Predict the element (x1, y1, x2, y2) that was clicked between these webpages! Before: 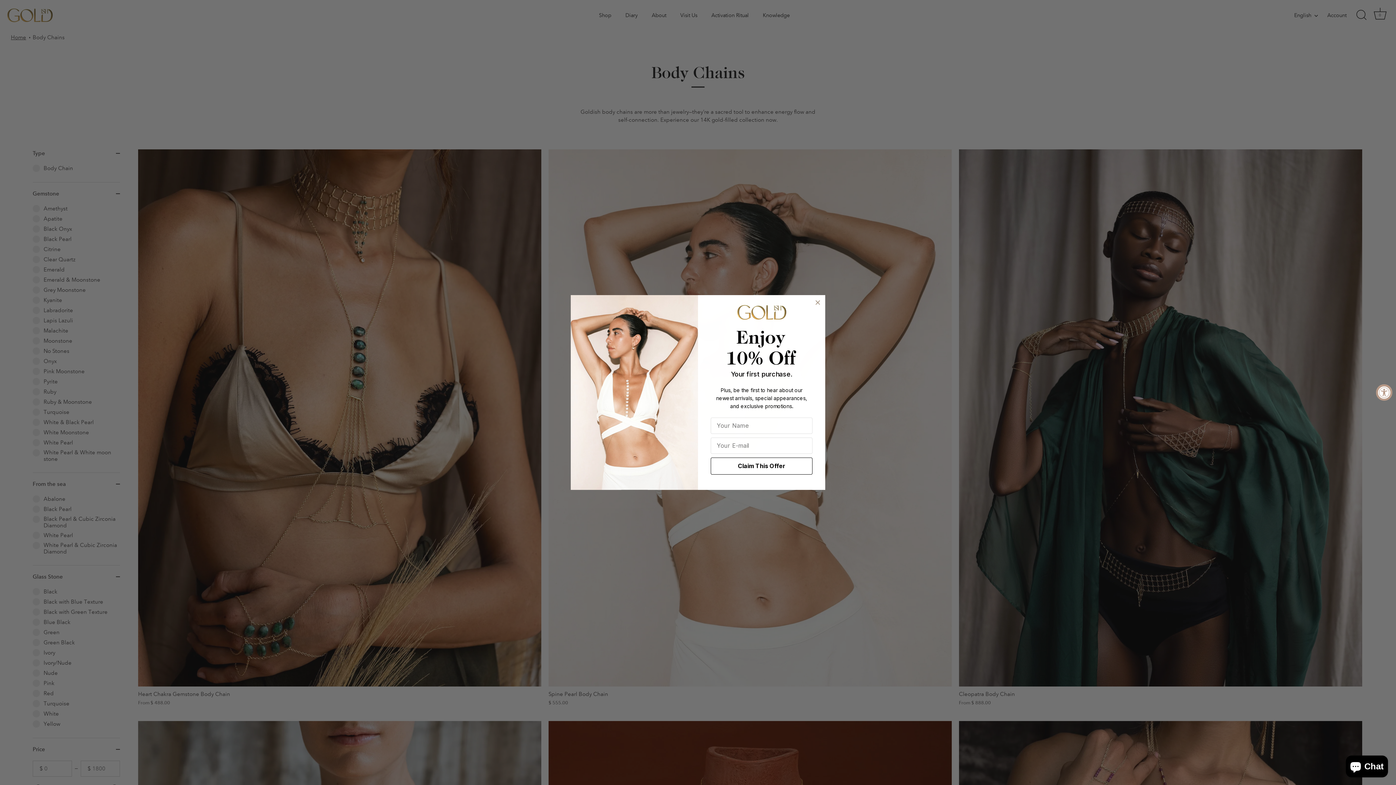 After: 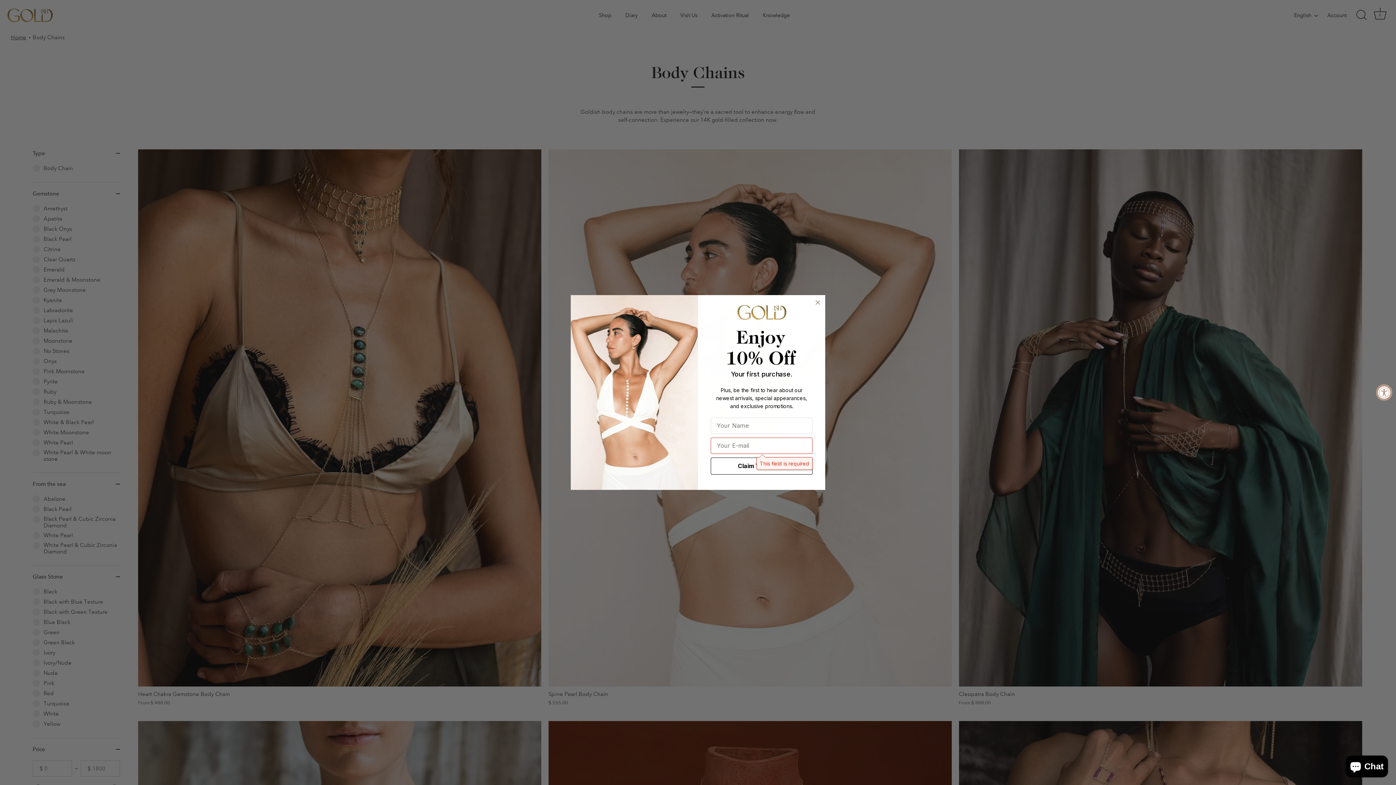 Action: label: Claim This Offer bbox: (710, 457, 812, 474)